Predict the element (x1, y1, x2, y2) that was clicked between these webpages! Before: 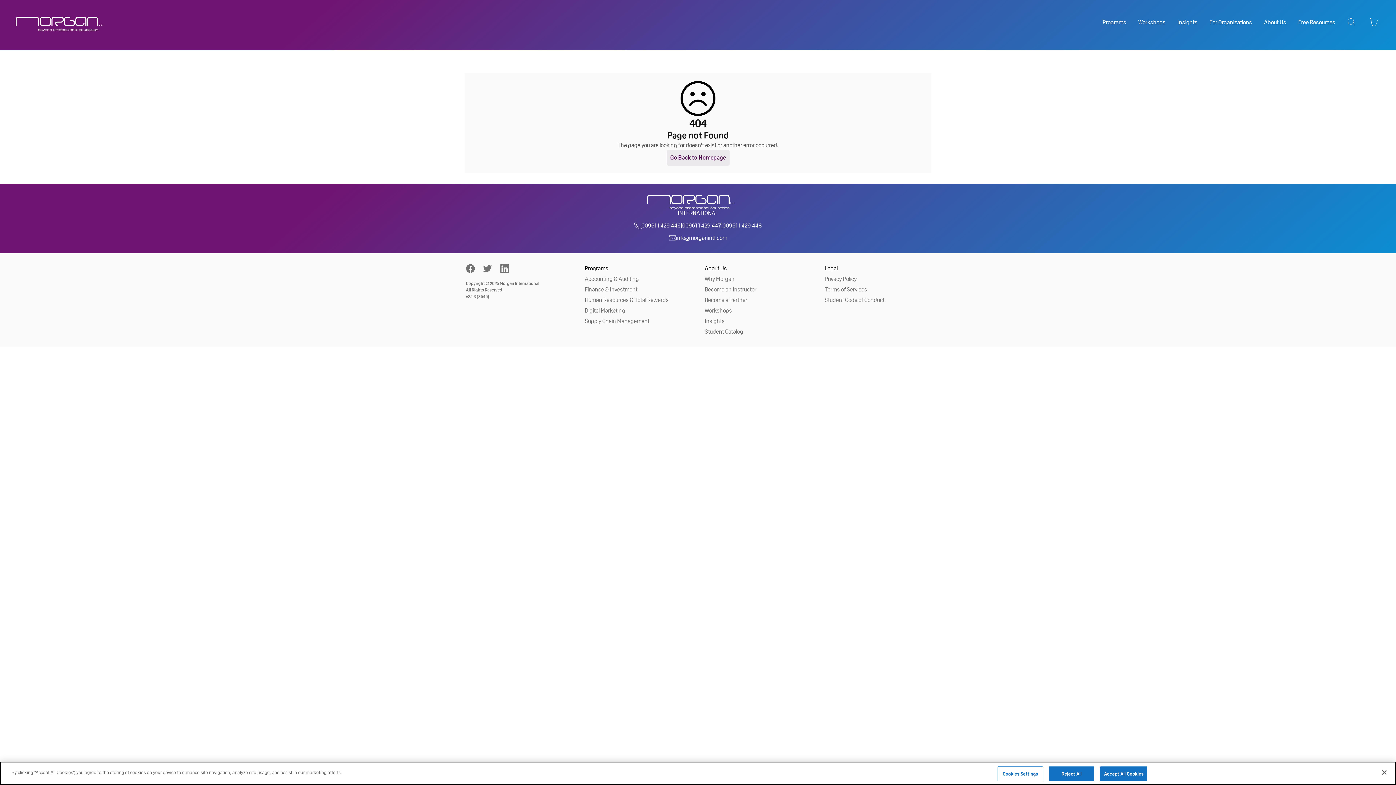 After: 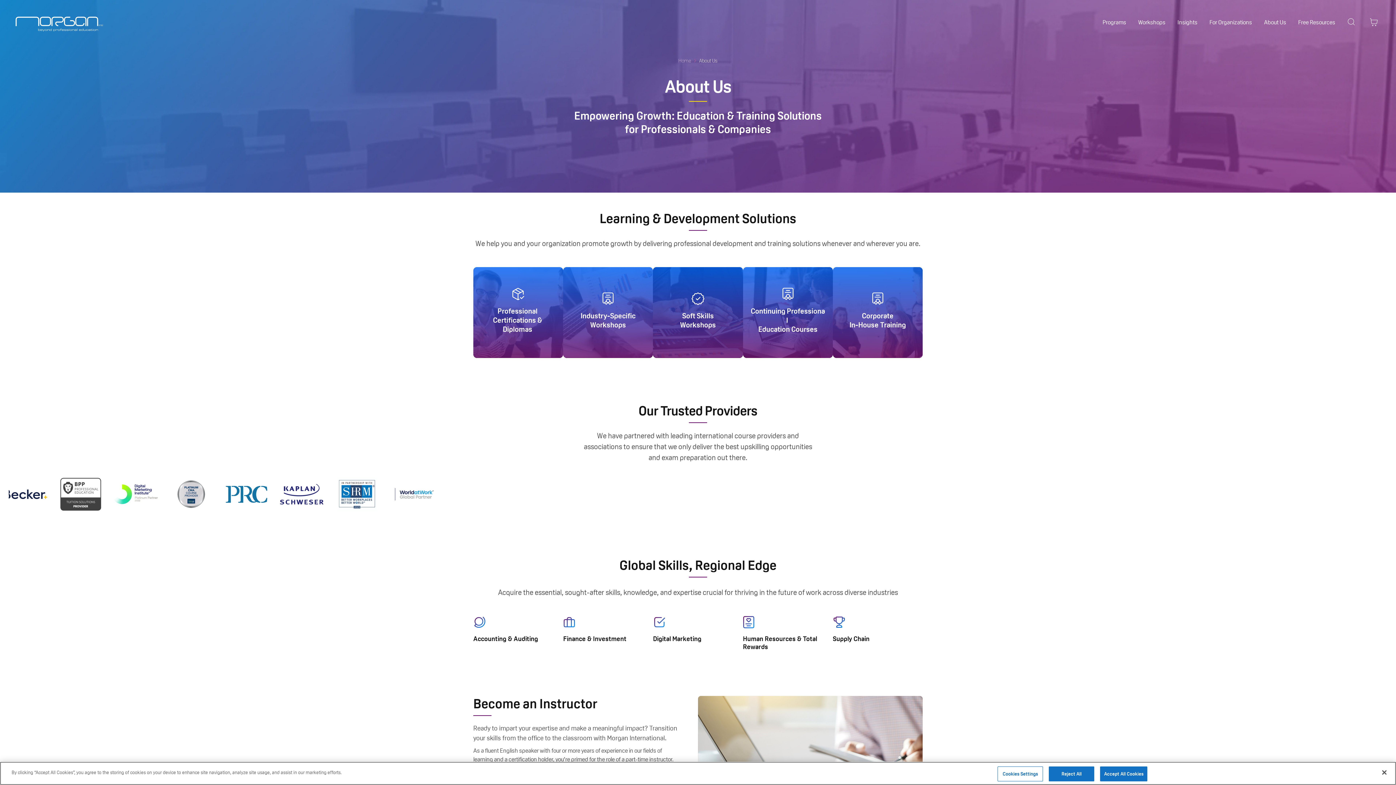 Action: bbox: (704, 275, 734, 282) label: Why Morgan